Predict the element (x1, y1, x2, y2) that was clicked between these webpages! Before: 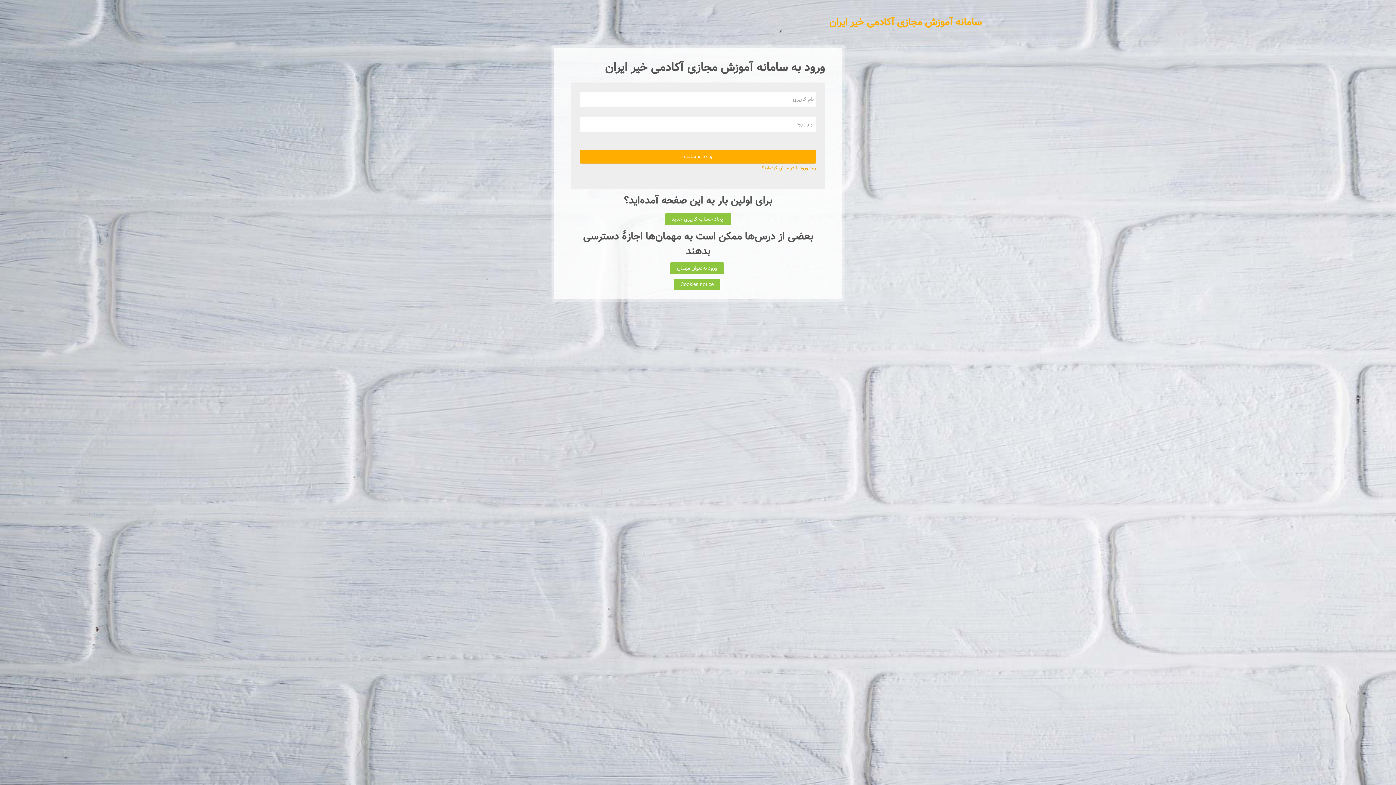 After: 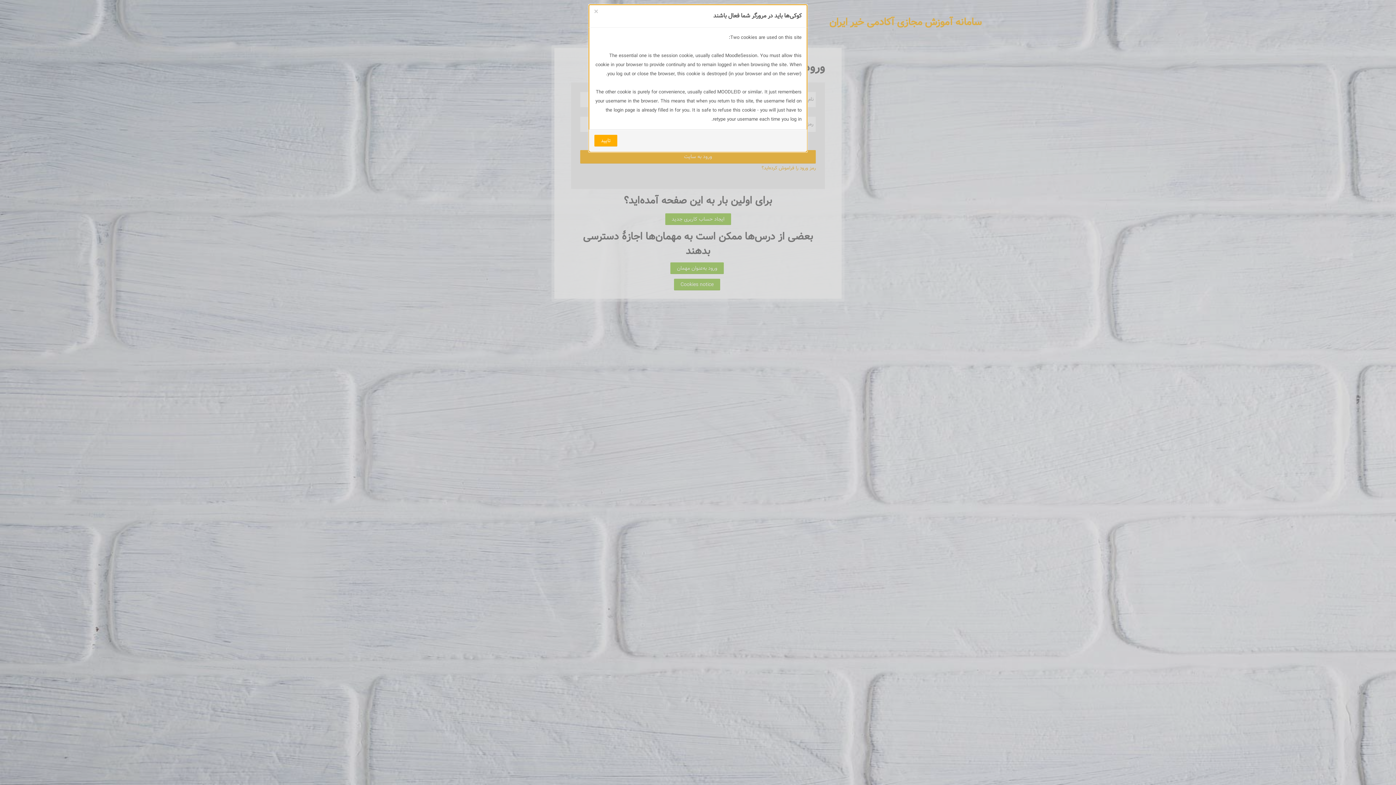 Action: label: Cookies notice bbox: (674, 278, 720, 290)